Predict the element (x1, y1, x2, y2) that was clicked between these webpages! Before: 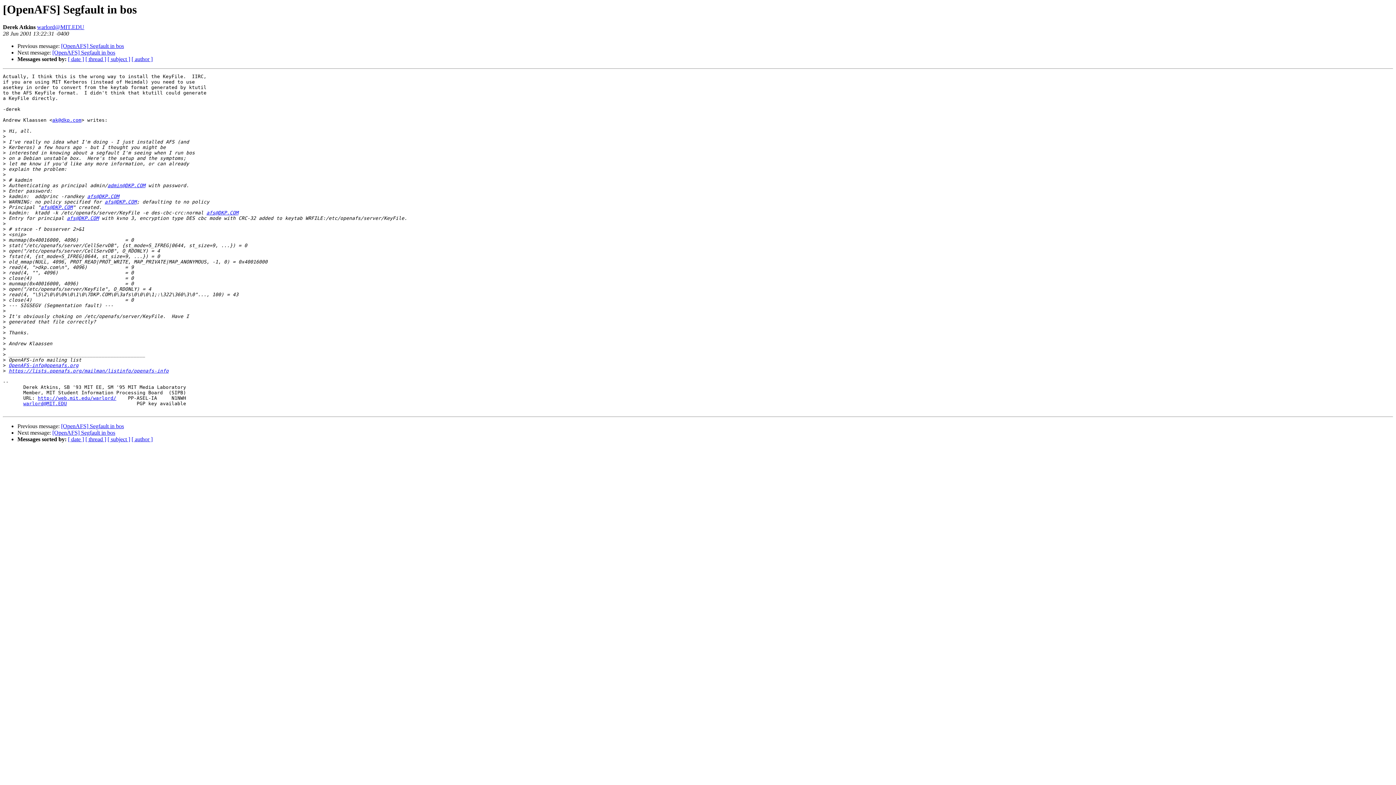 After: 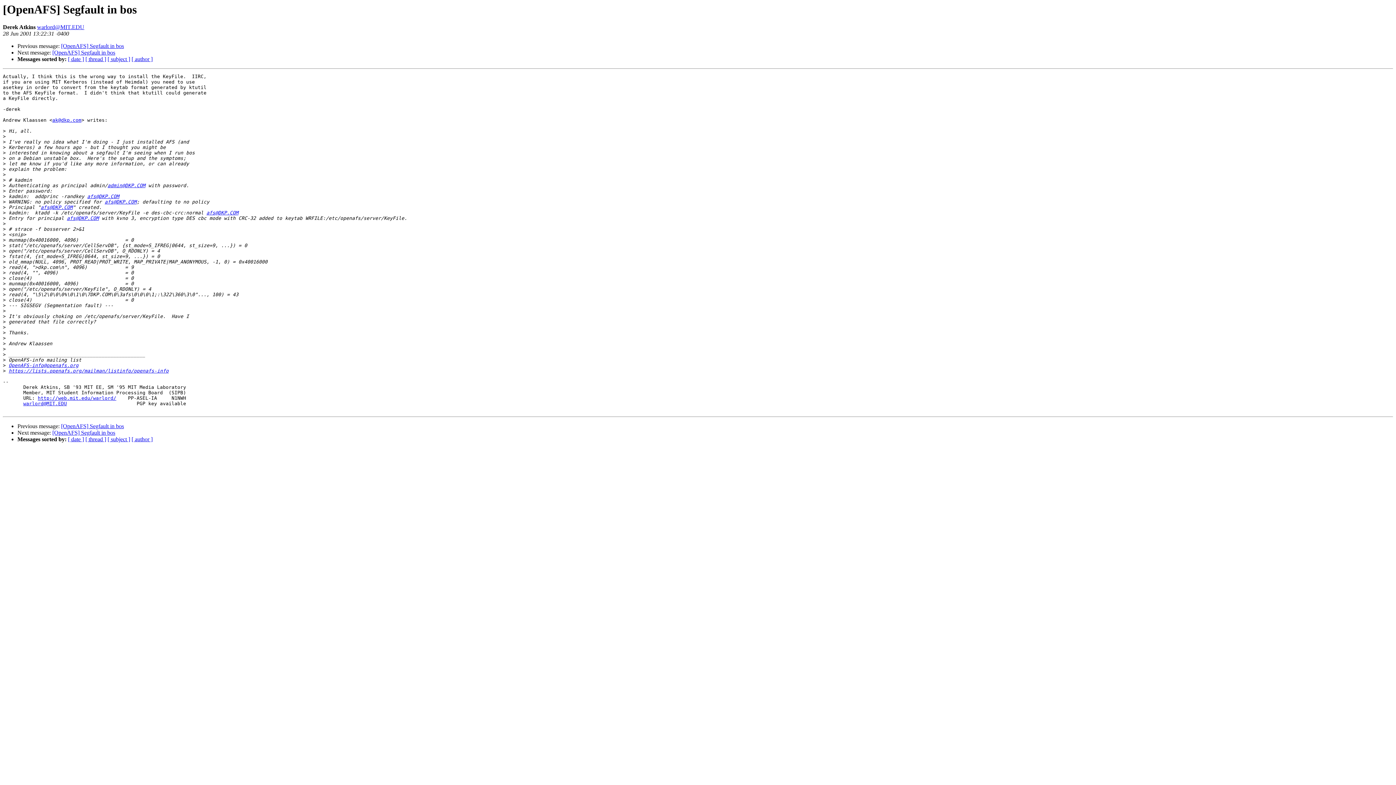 Action: label: afs@DKP.COM bbox: (87, 193, 119, 199)